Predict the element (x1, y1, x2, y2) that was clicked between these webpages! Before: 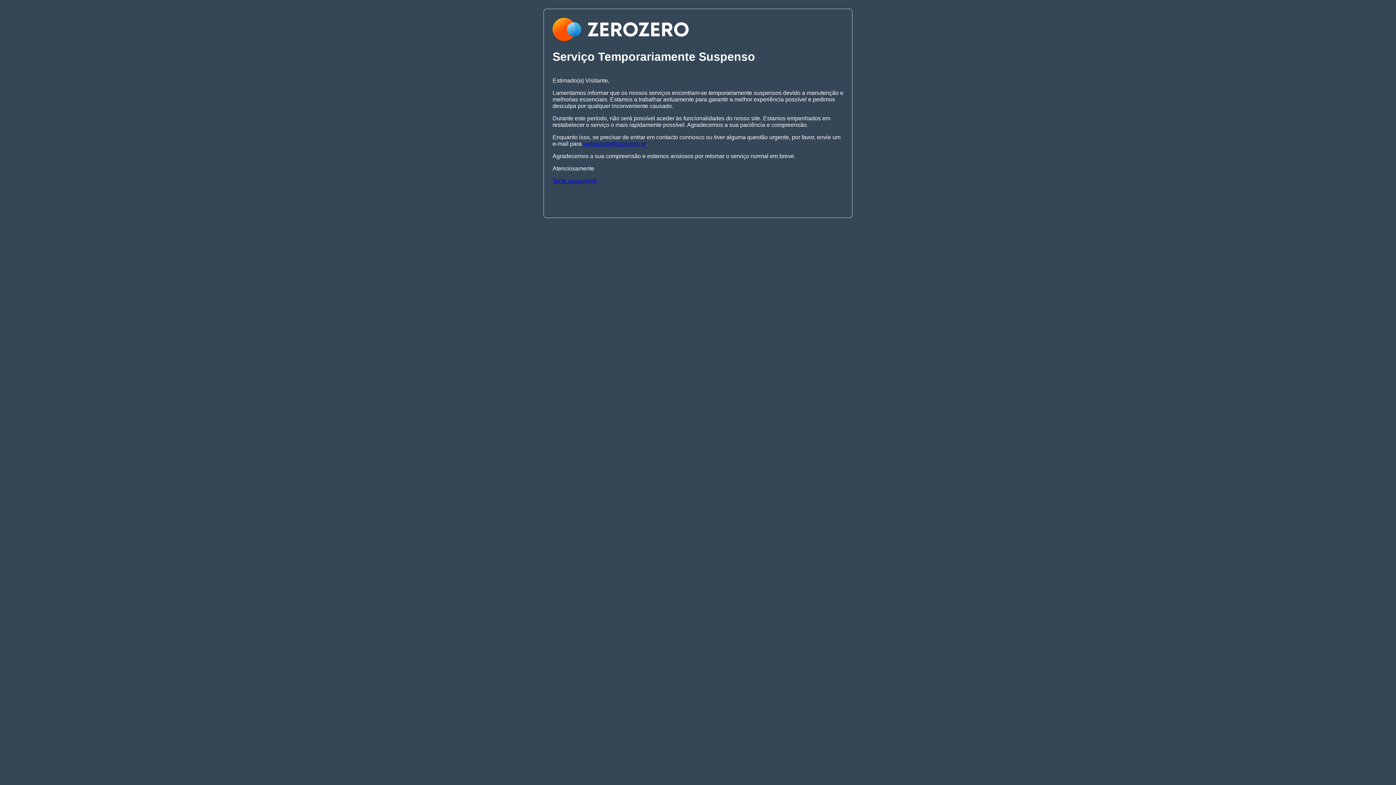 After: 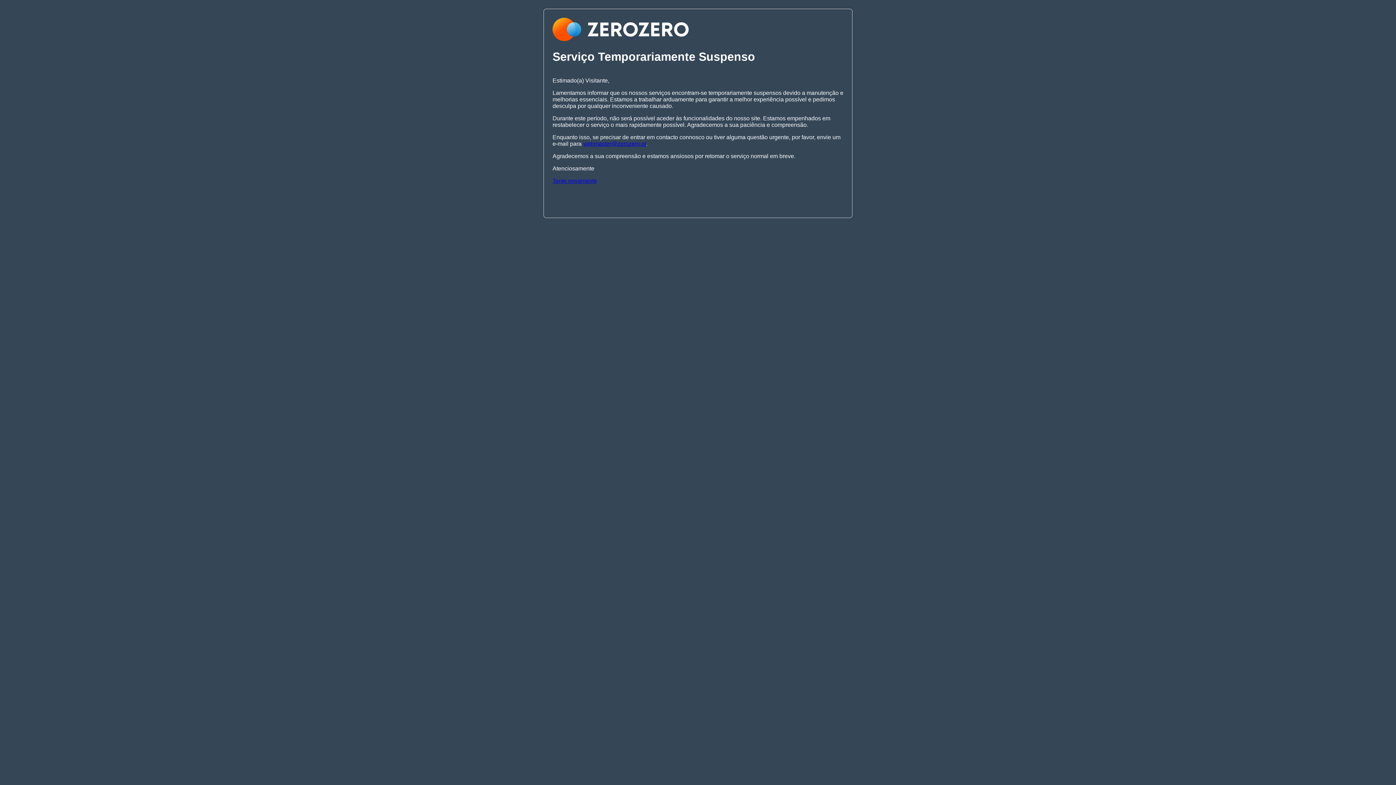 Action: label: Tente novamente bbox: (552, 177, 597, 183)